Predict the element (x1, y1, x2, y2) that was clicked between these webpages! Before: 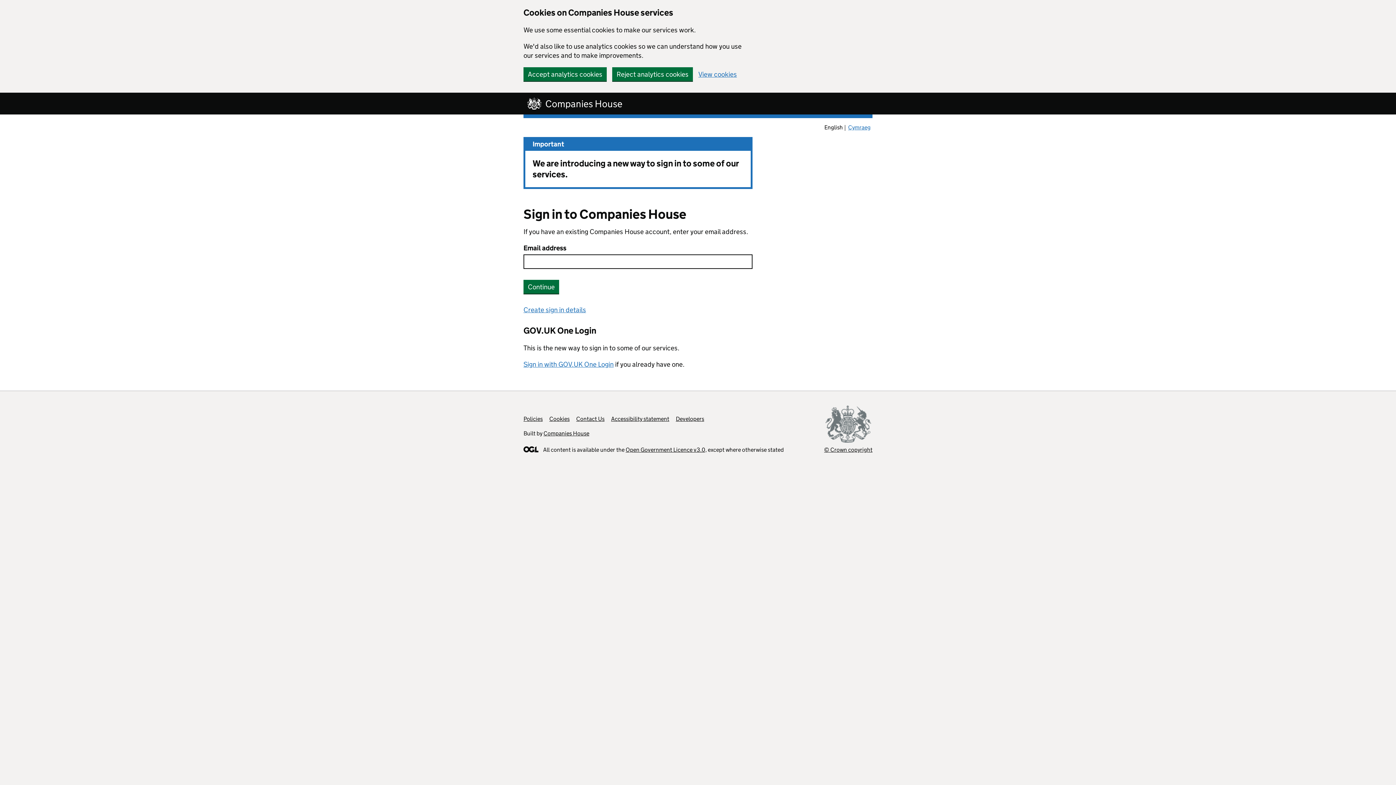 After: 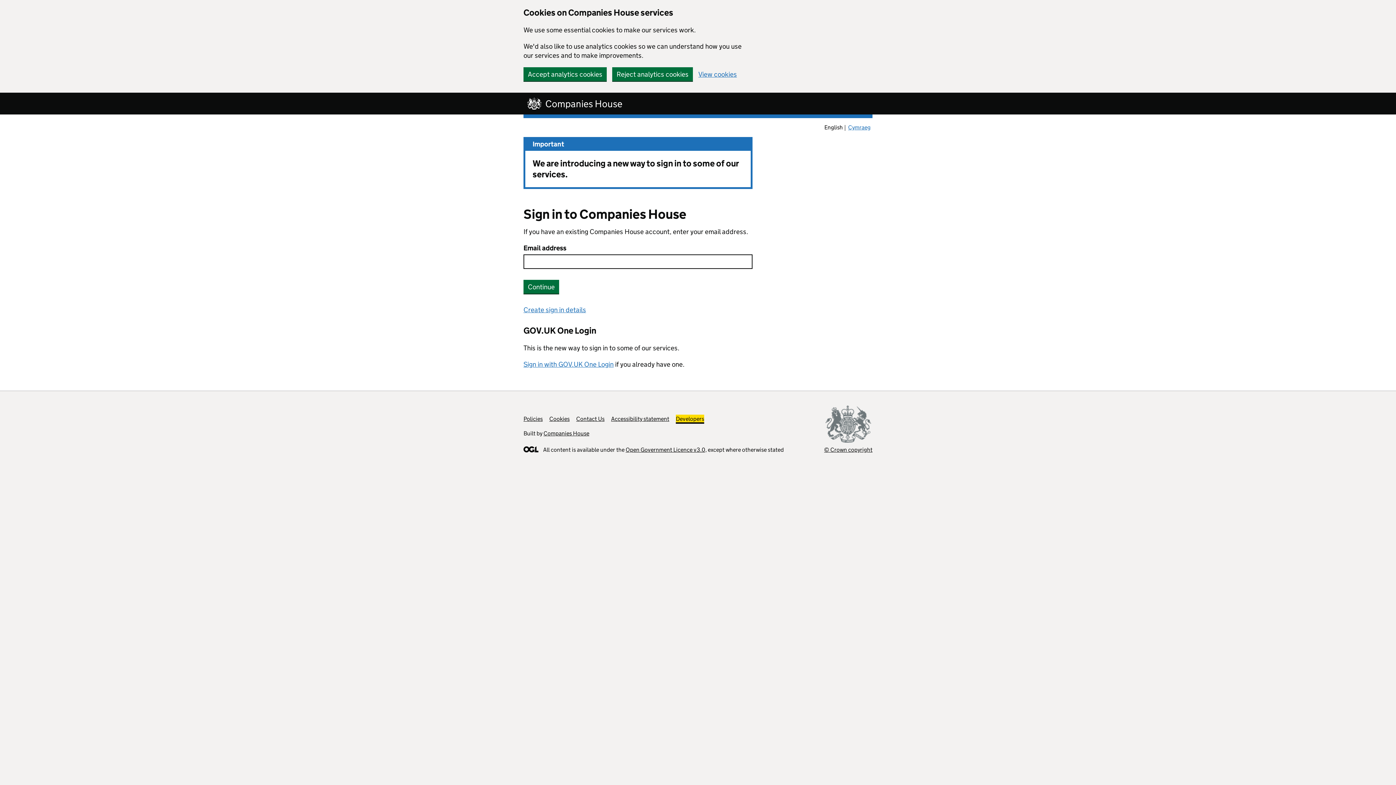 Action: label: Developers bbox: (676, 415, 704, 422)